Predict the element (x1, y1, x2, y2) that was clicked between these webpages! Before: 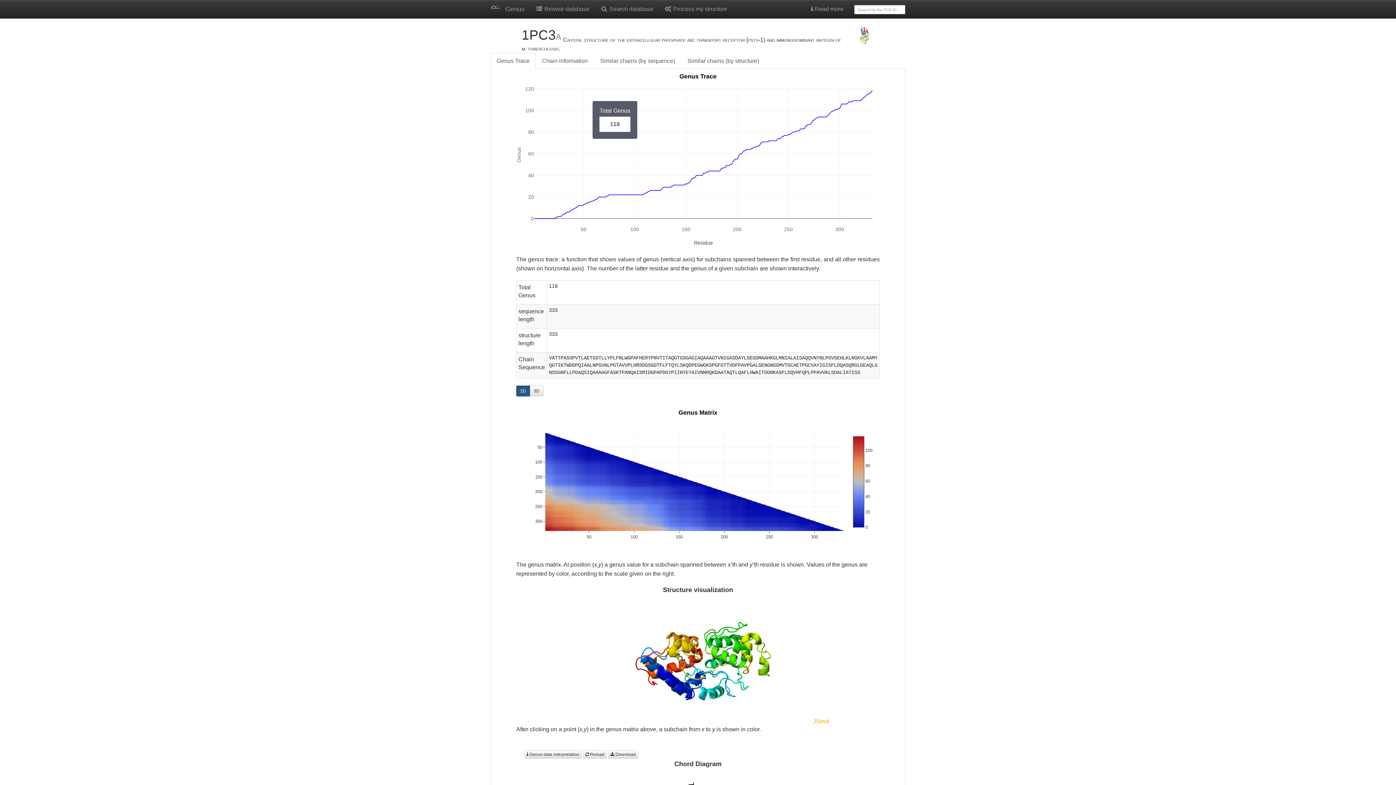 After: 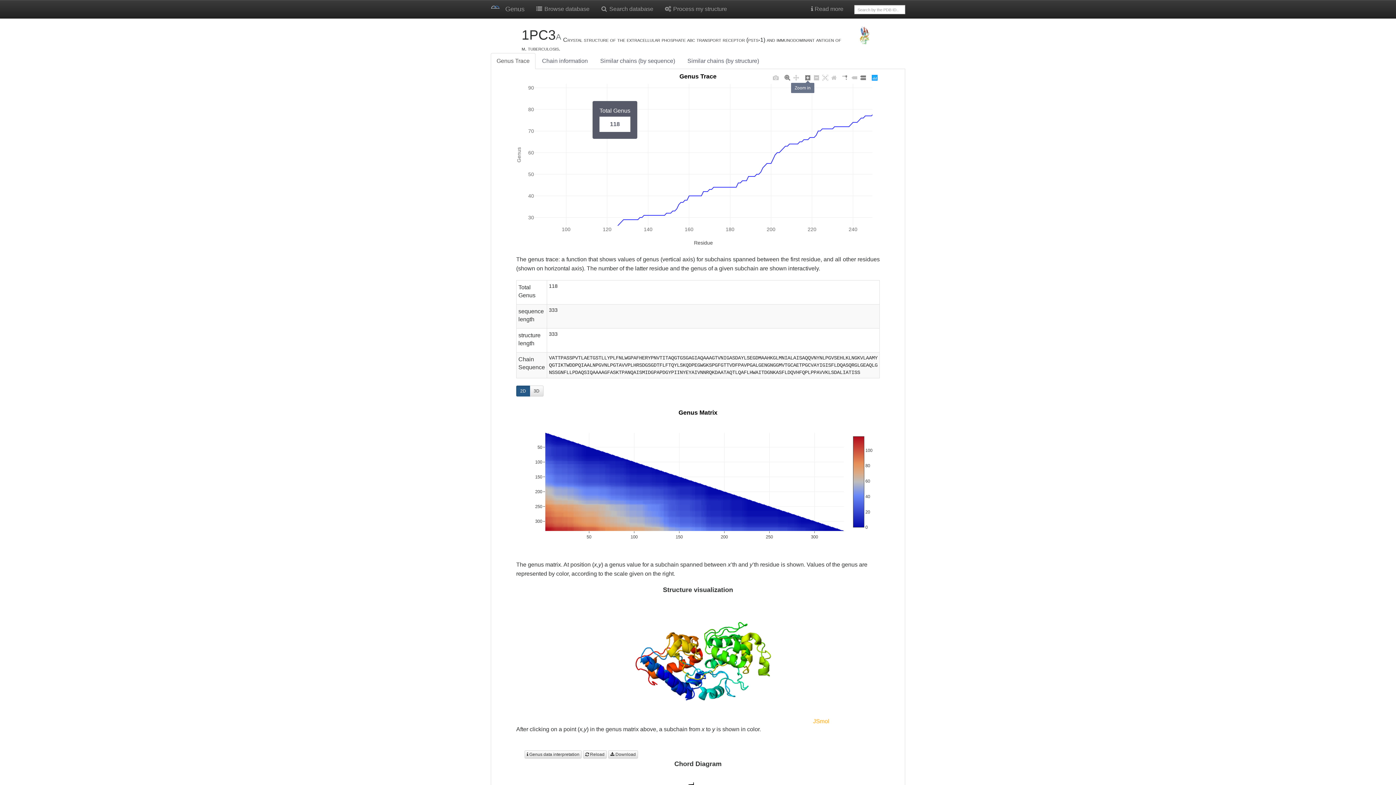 Action: bbox: (803, 73, 812, 82)